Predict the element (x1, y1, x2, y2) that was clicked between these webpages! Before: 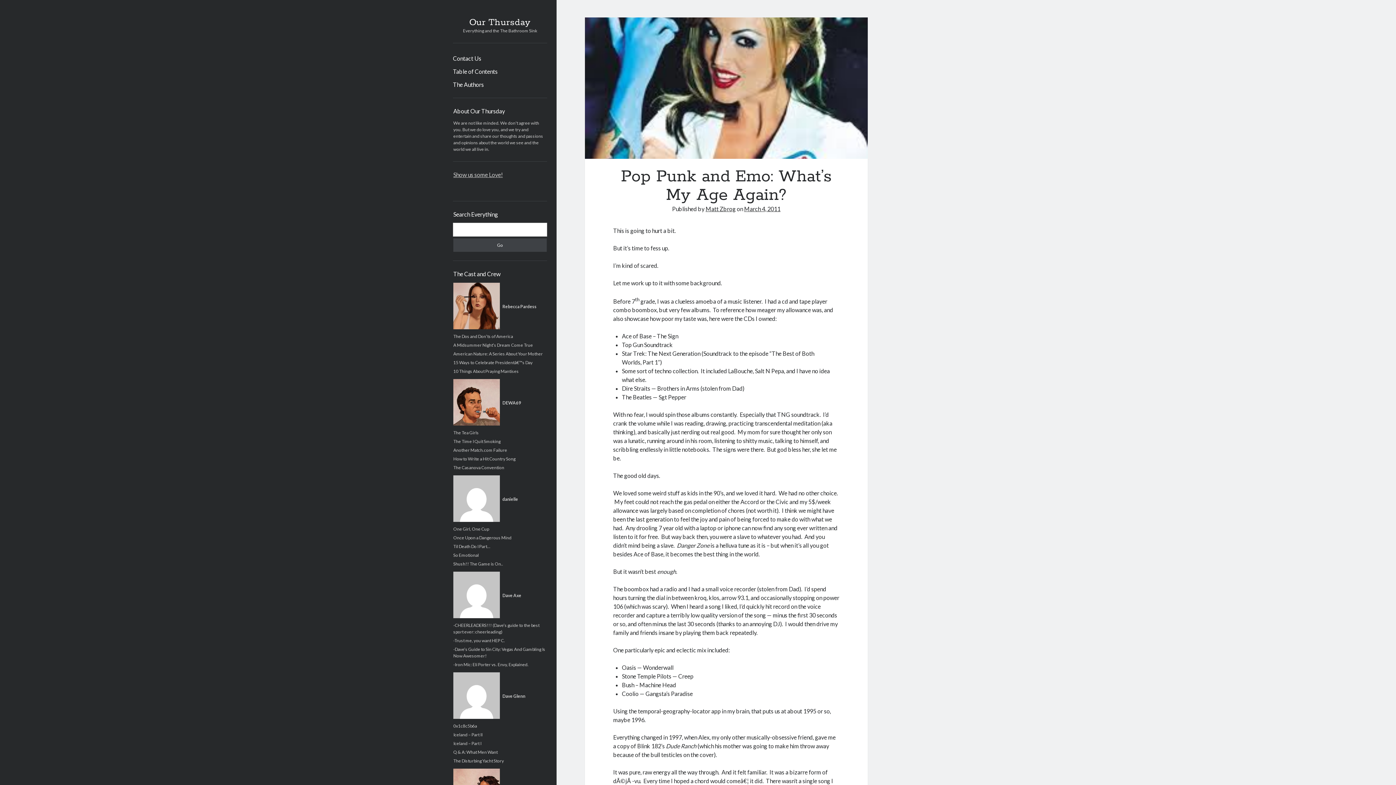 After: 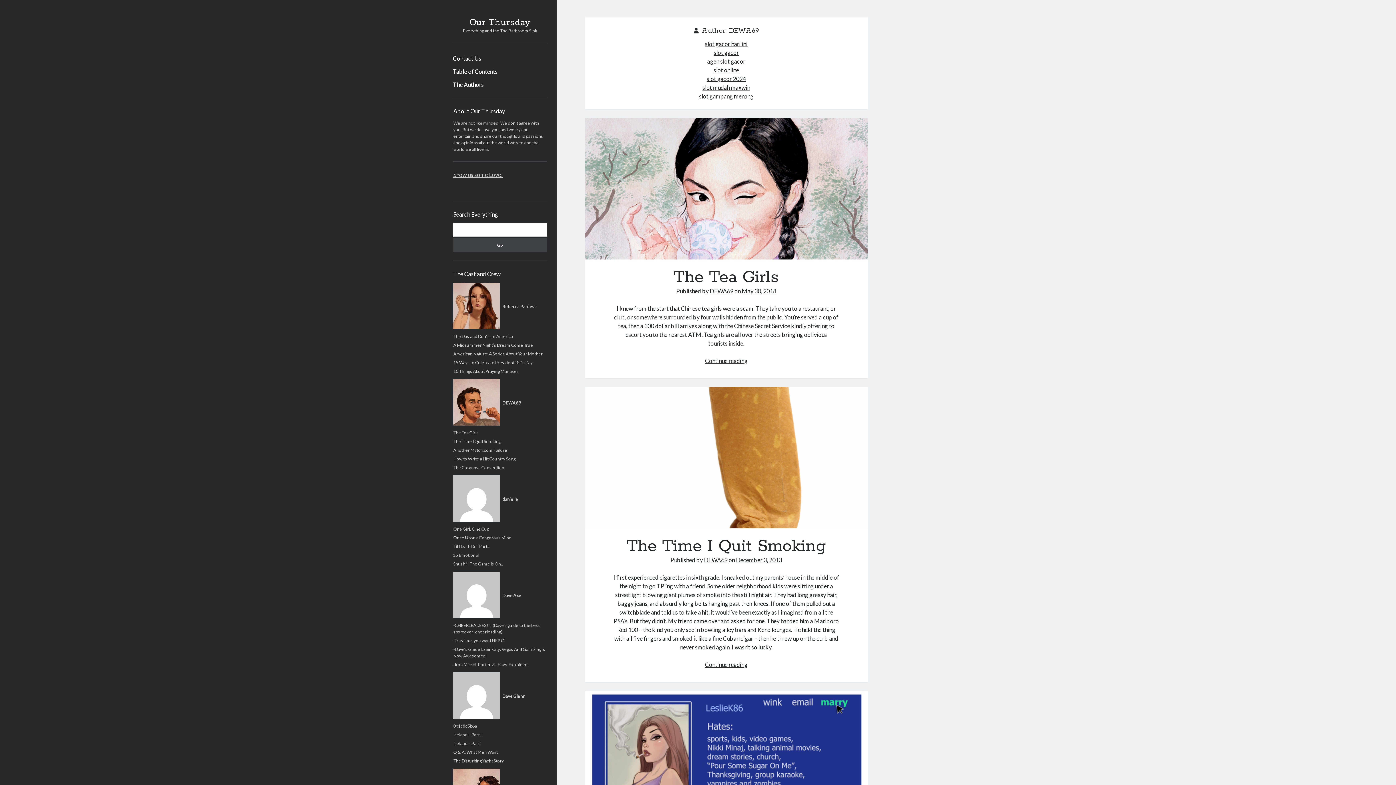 Action: bbox: (453, 400, 521, 405) label:  DEWA69